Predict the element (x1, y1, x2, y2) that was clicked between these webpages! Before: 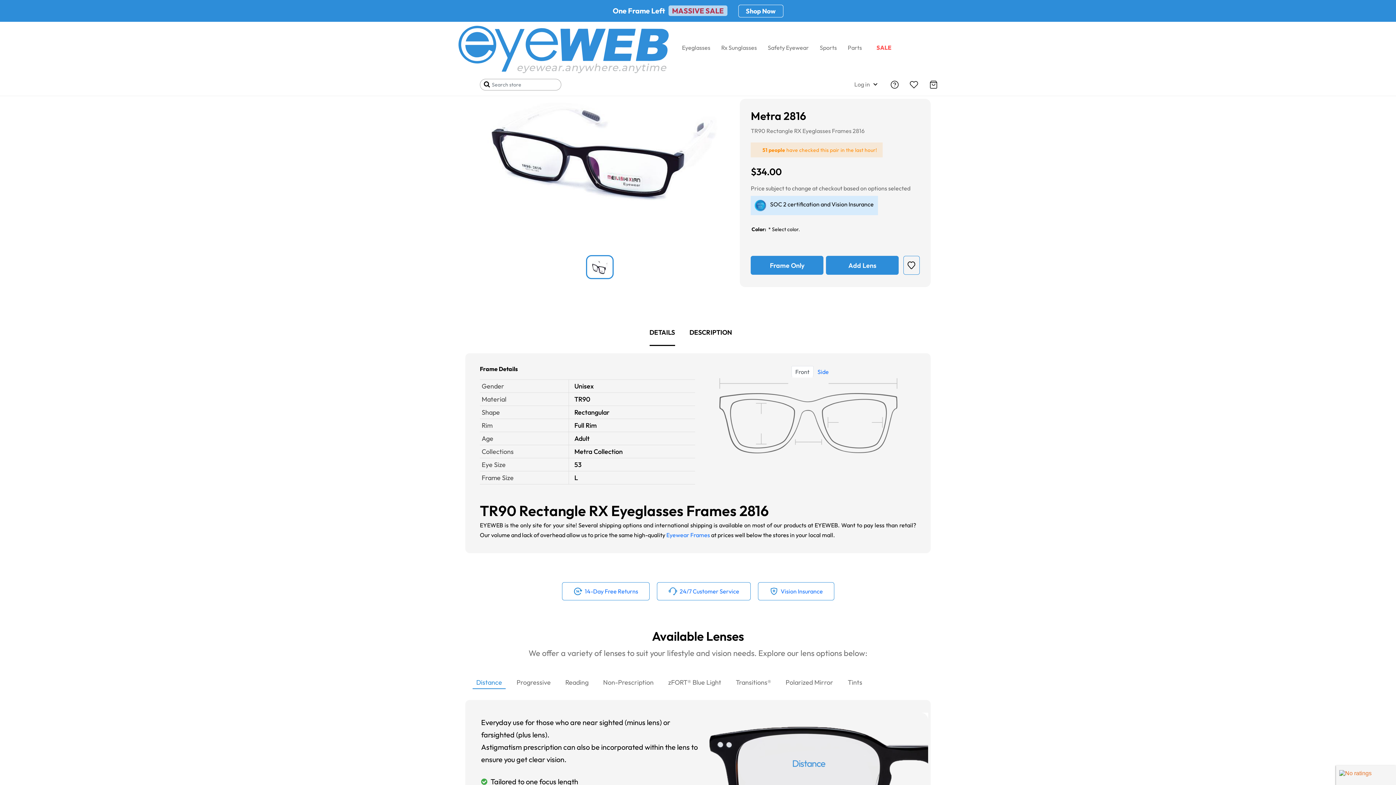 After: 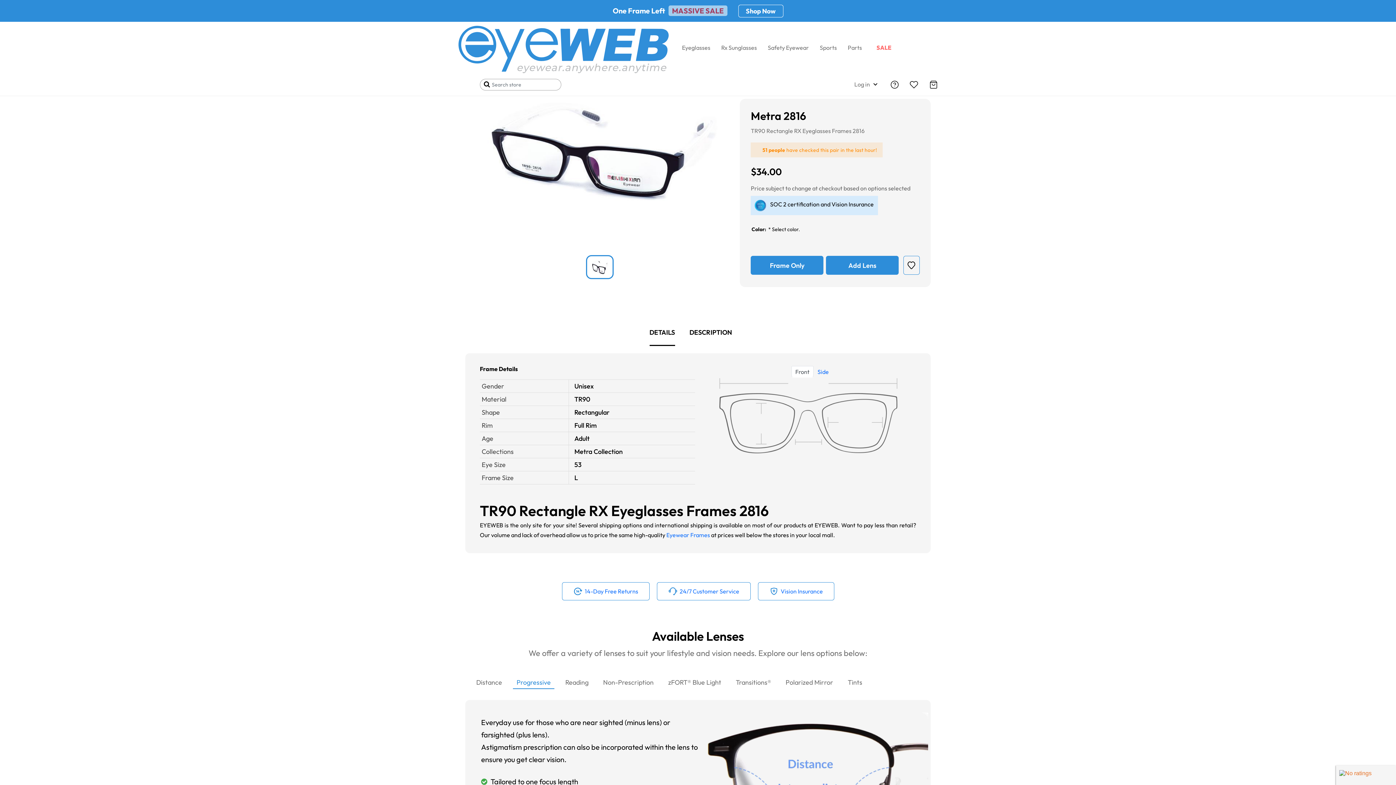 Action: label: Progressive bbox: (513, 667, 554, 688)